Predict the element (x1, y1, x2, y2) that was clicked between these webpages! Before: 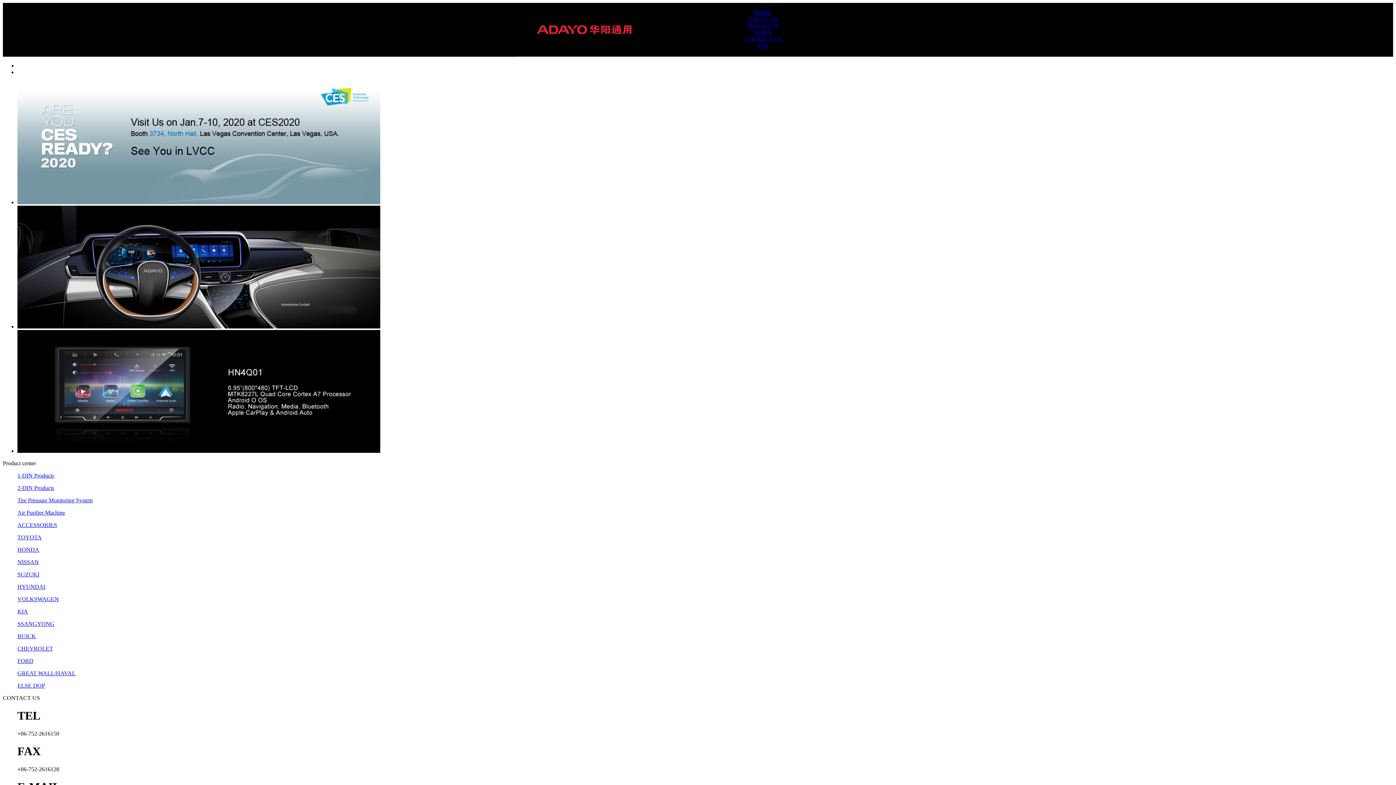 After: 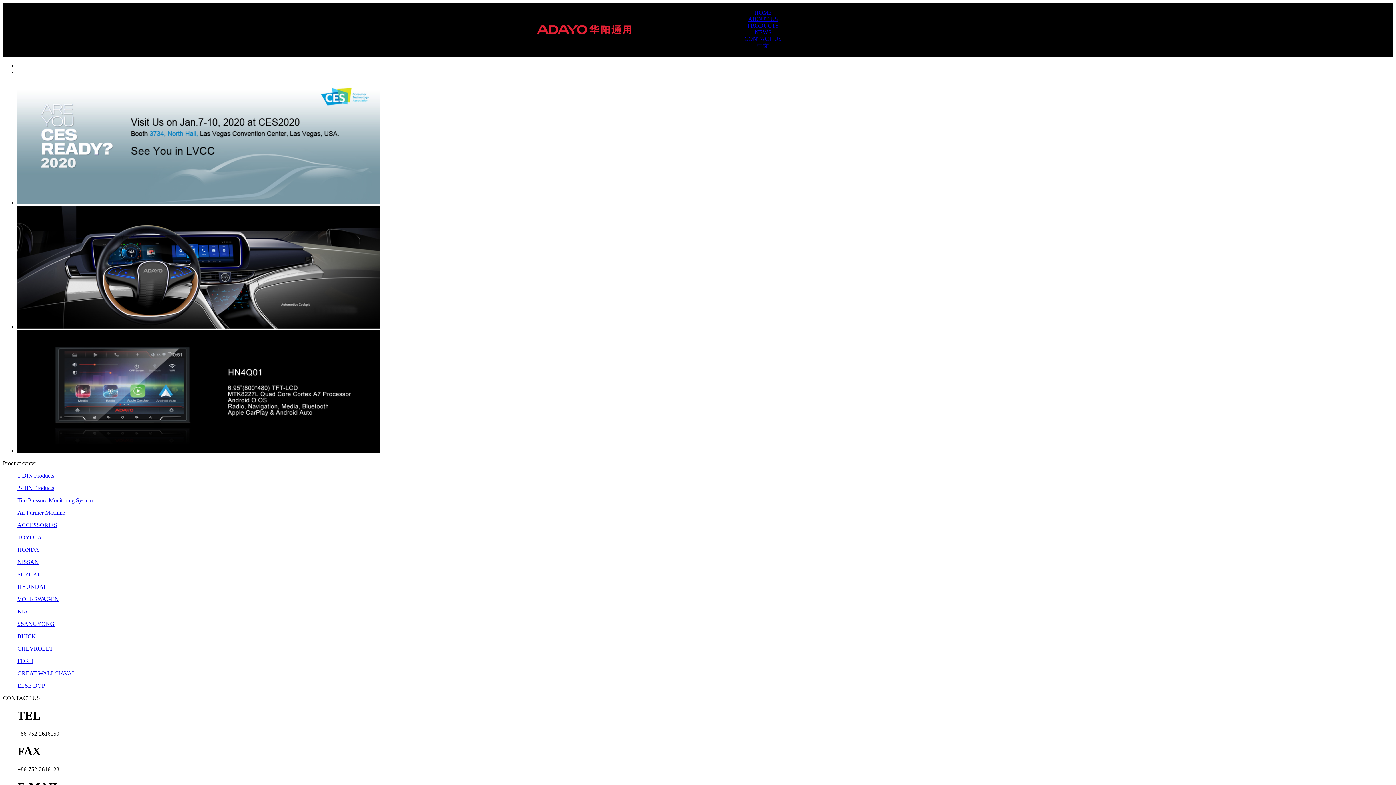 Action: bbox: (17, 472, 54, 478) label: 1-DIN Products